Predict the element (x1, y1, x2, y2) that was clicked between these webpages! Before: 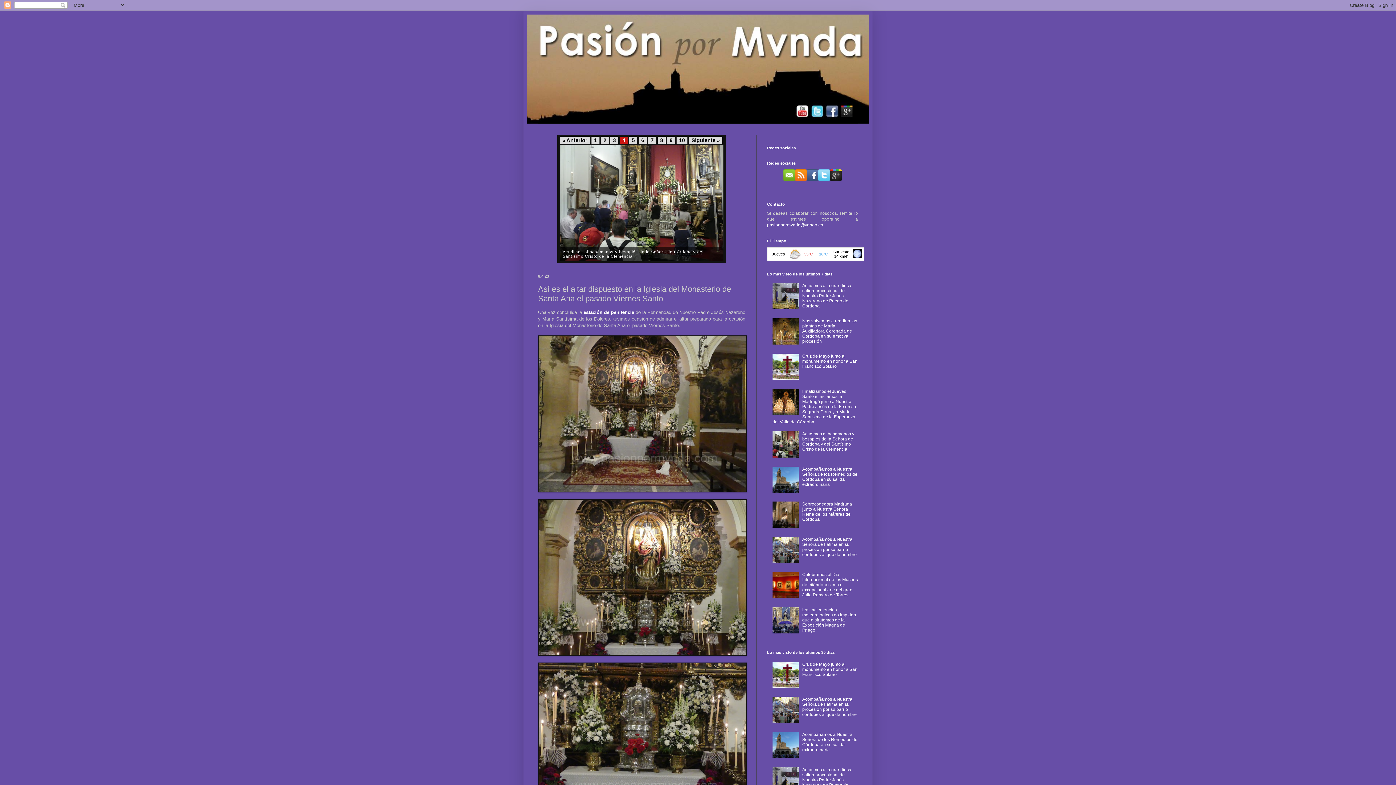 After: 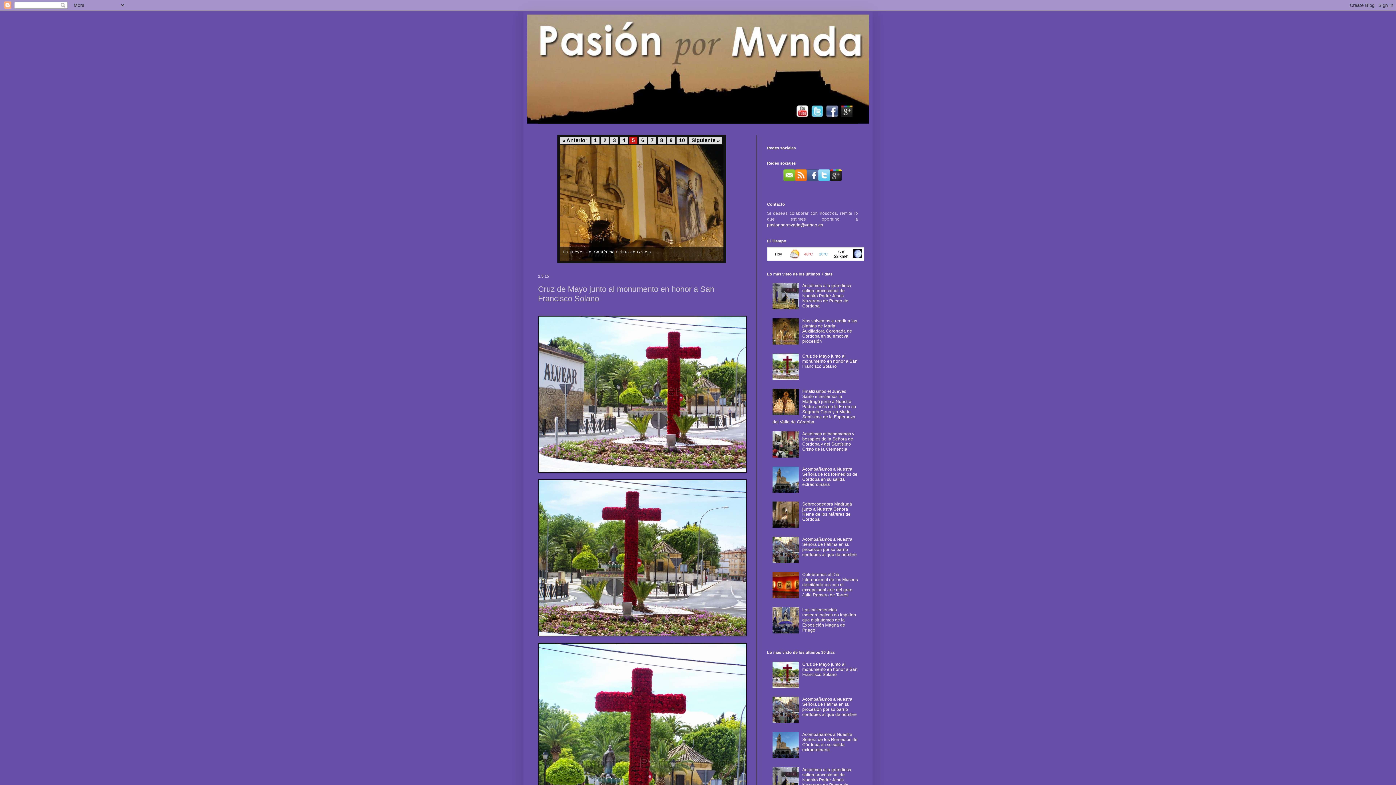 Action: label: Cruz de Mayo junto al monumento en honor a San Francisco Solano bbox: (802, 353, 857, 369)